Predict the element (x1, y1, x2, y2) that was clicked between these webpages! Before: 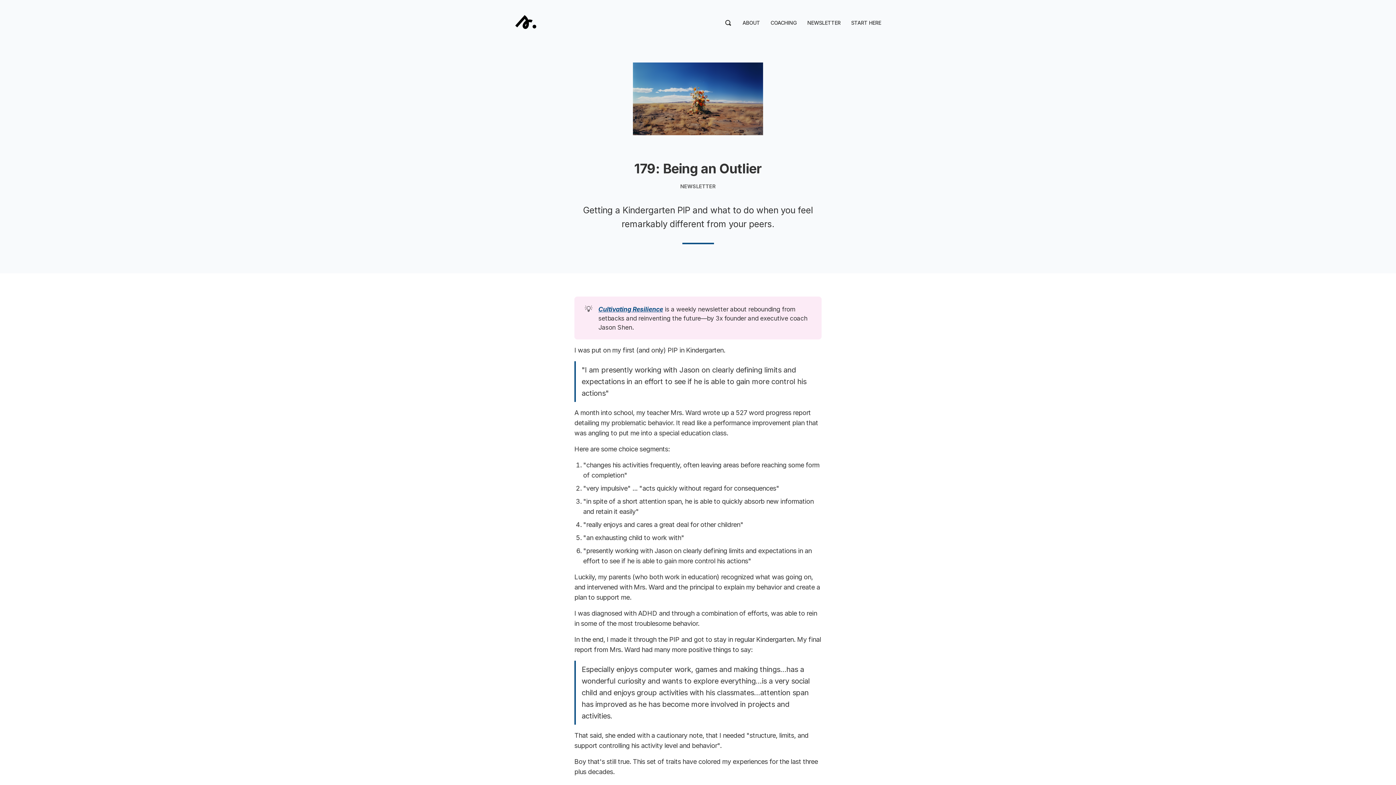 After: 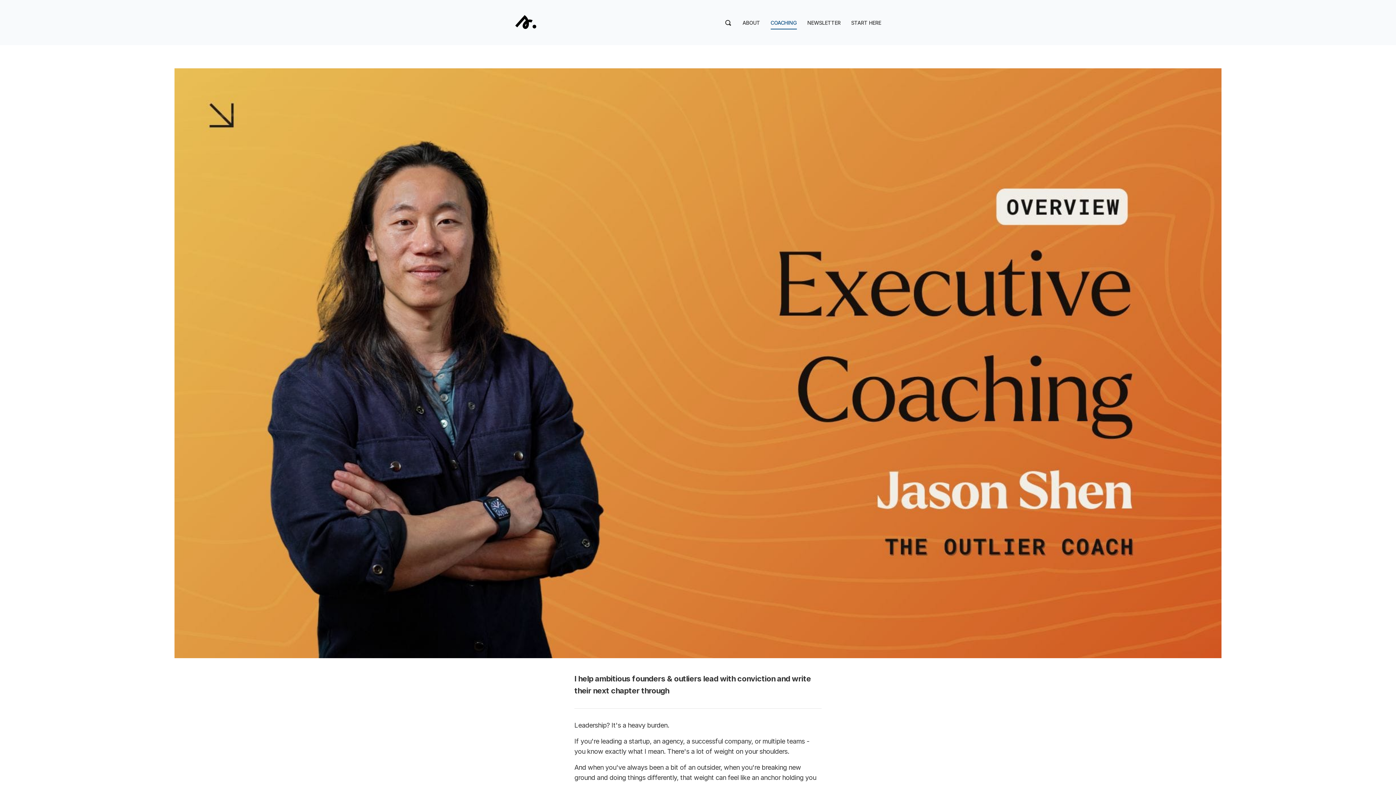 Action: label: COACHING bbox: (770, 16, 797, 29)